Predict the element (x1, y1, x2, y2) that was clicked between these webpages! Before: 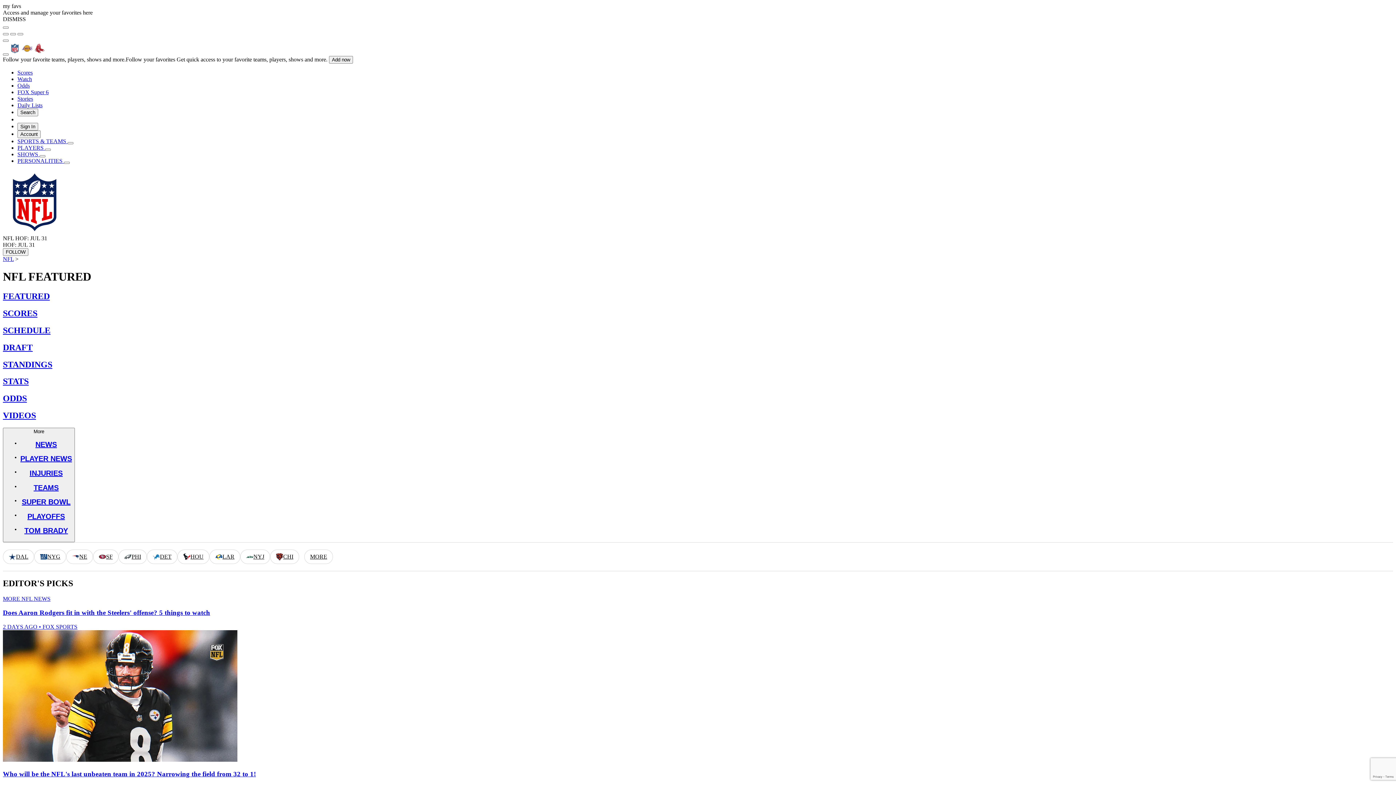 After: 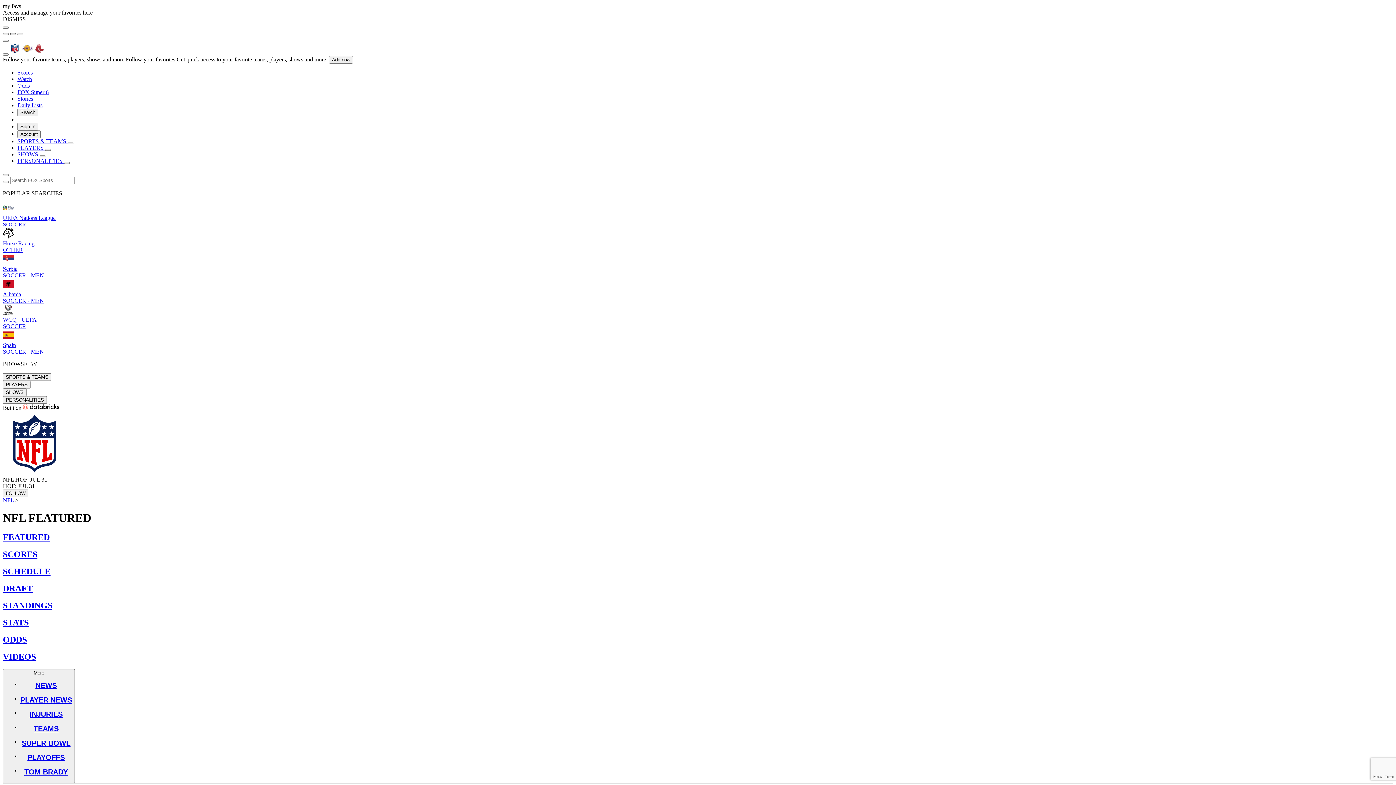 Action: bbox: (10, 33, 16, 35) label: Search